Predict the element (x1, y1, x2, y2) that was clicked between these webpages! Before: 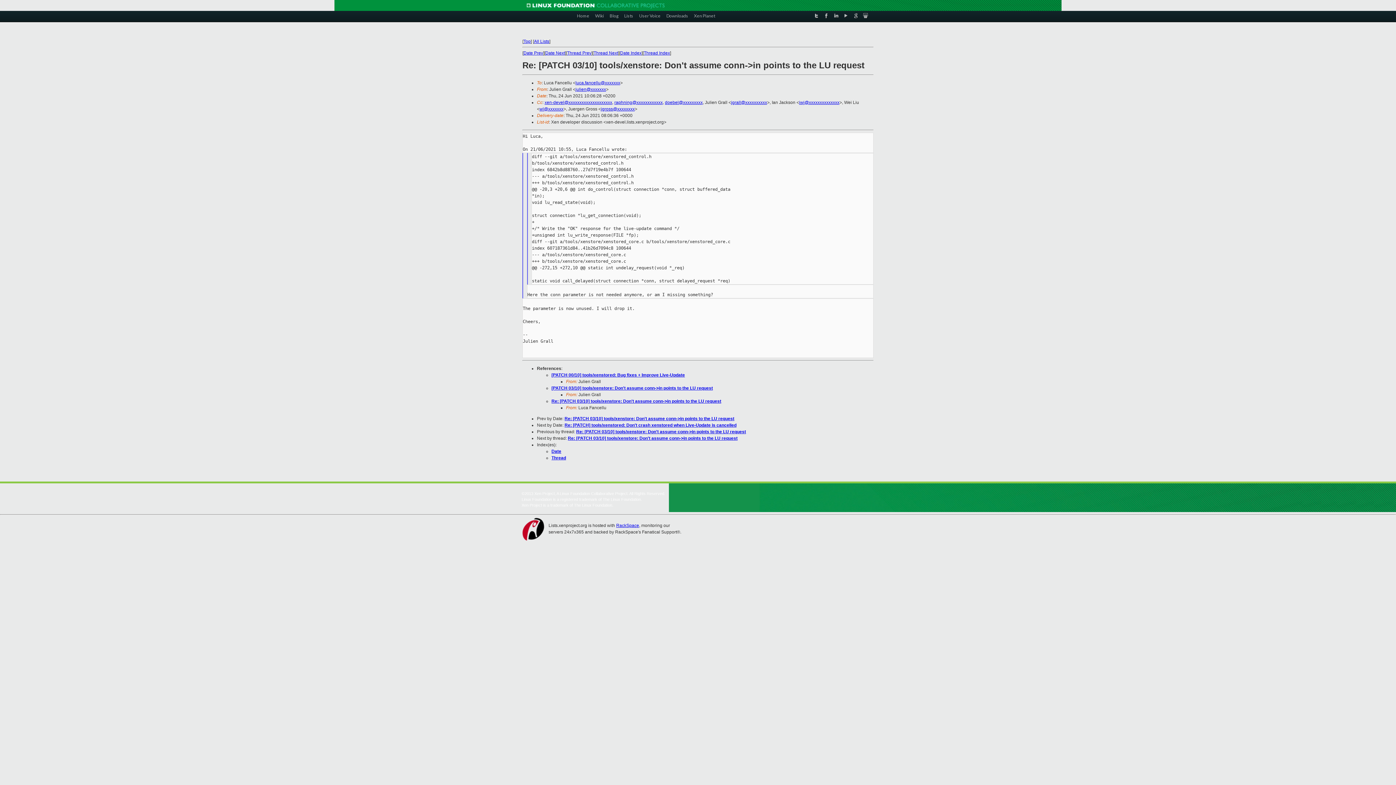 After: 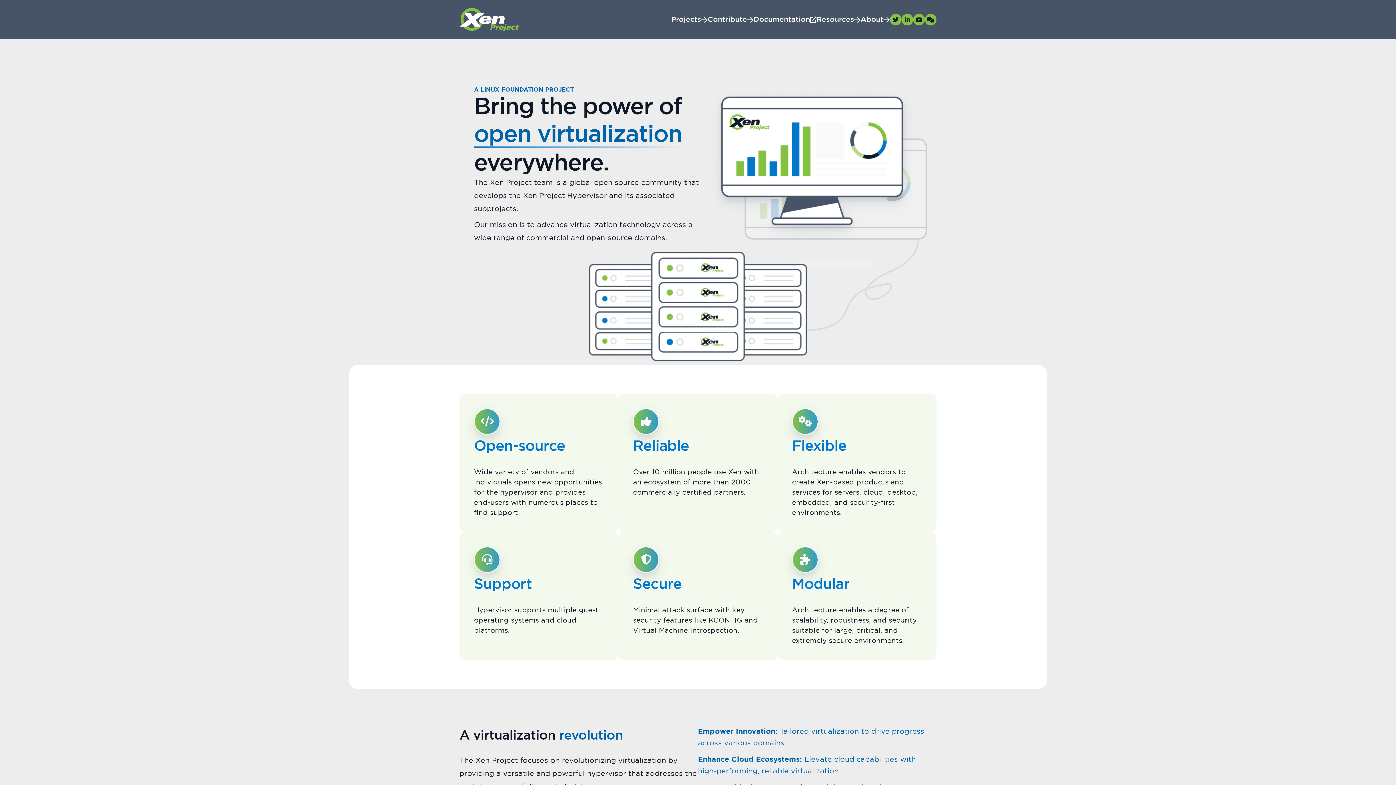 Action: bbox: (577, 10, 589, 20) label: Home